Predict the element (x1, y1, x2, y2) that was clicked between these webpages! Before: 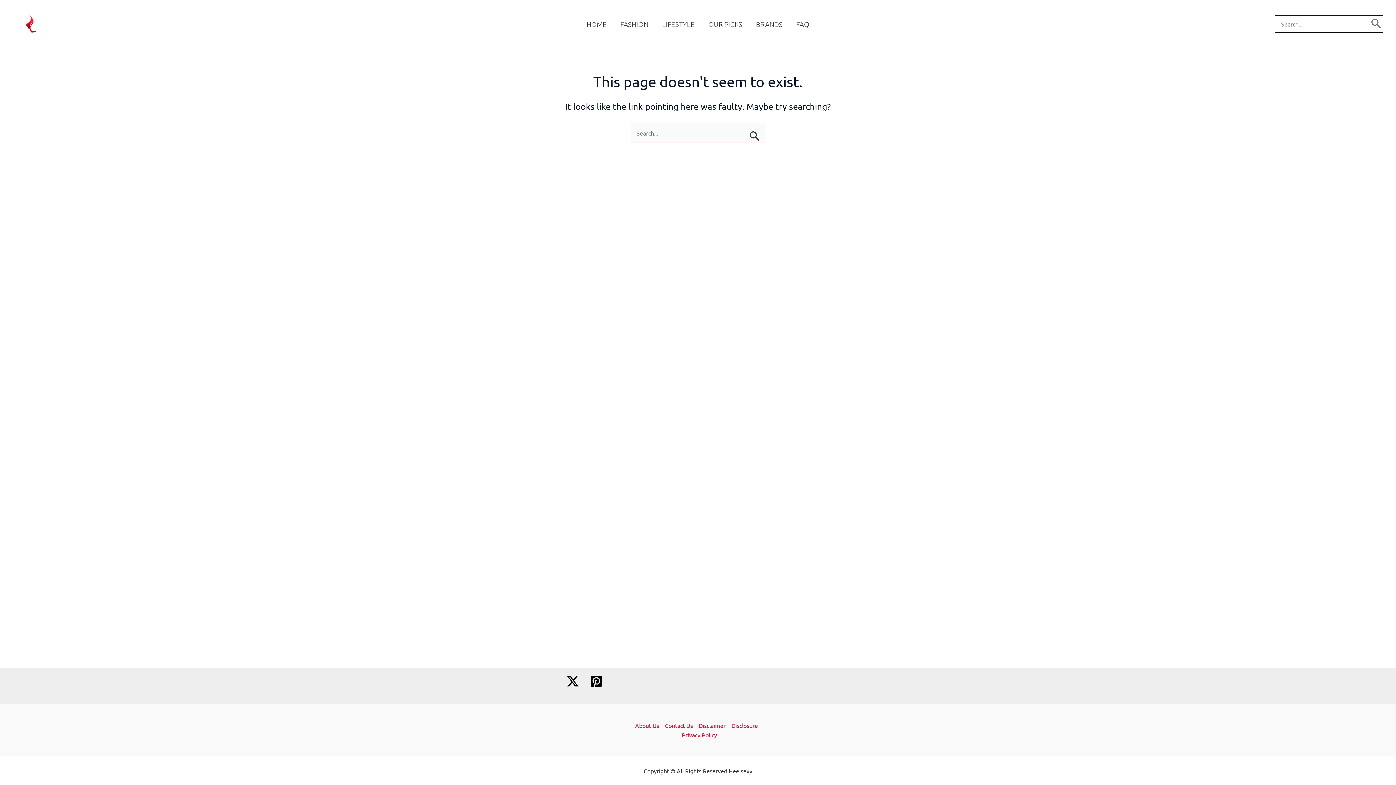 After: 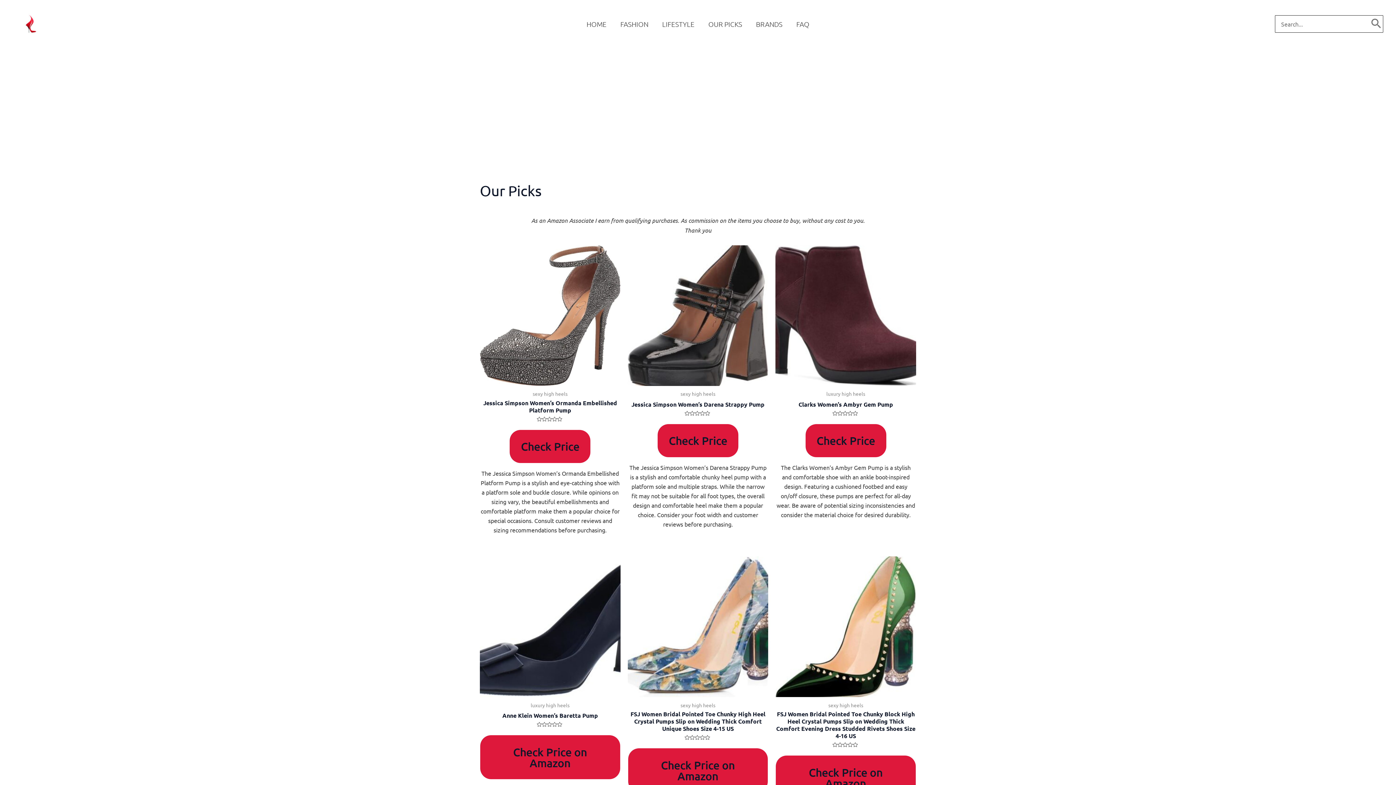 Action: bbox: (701, 9, 749, 38) label: OUR PICKS